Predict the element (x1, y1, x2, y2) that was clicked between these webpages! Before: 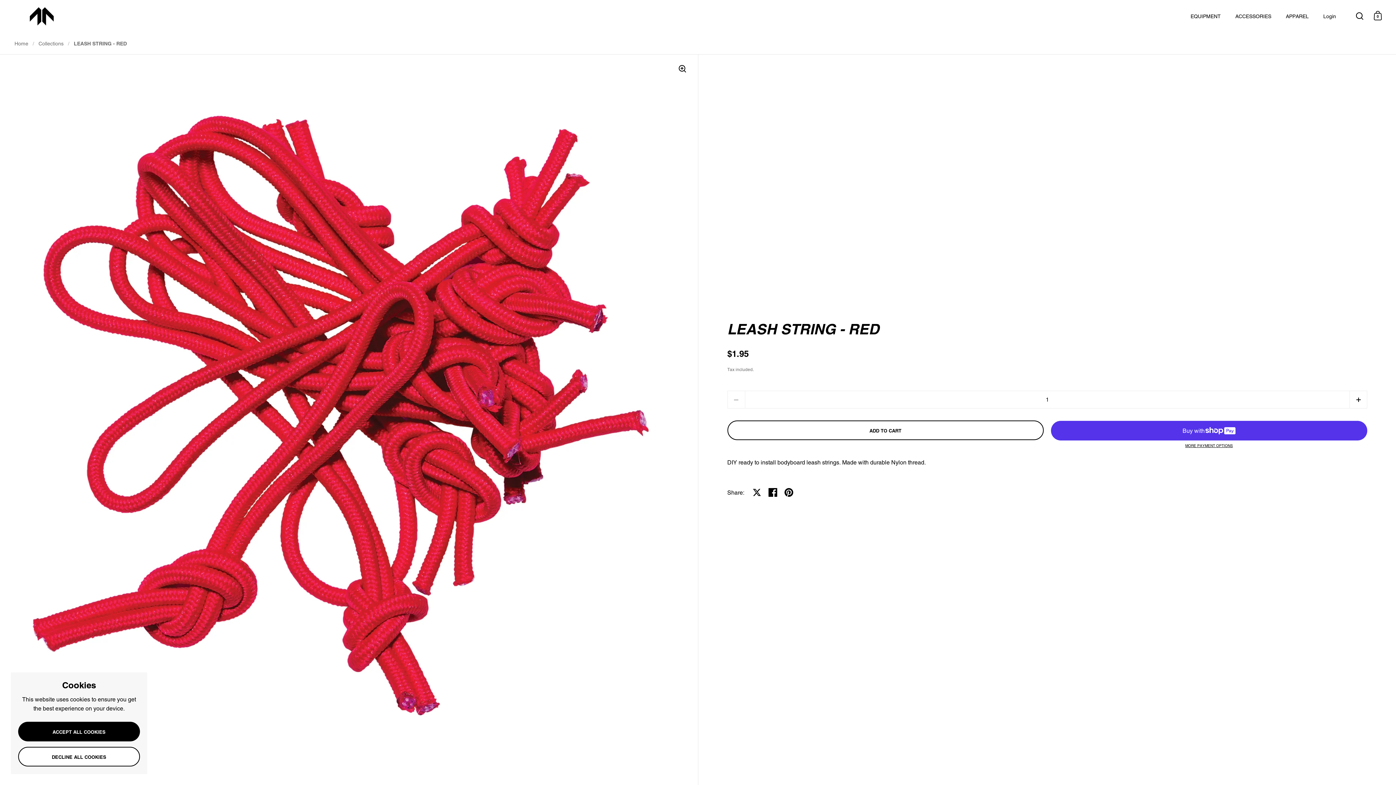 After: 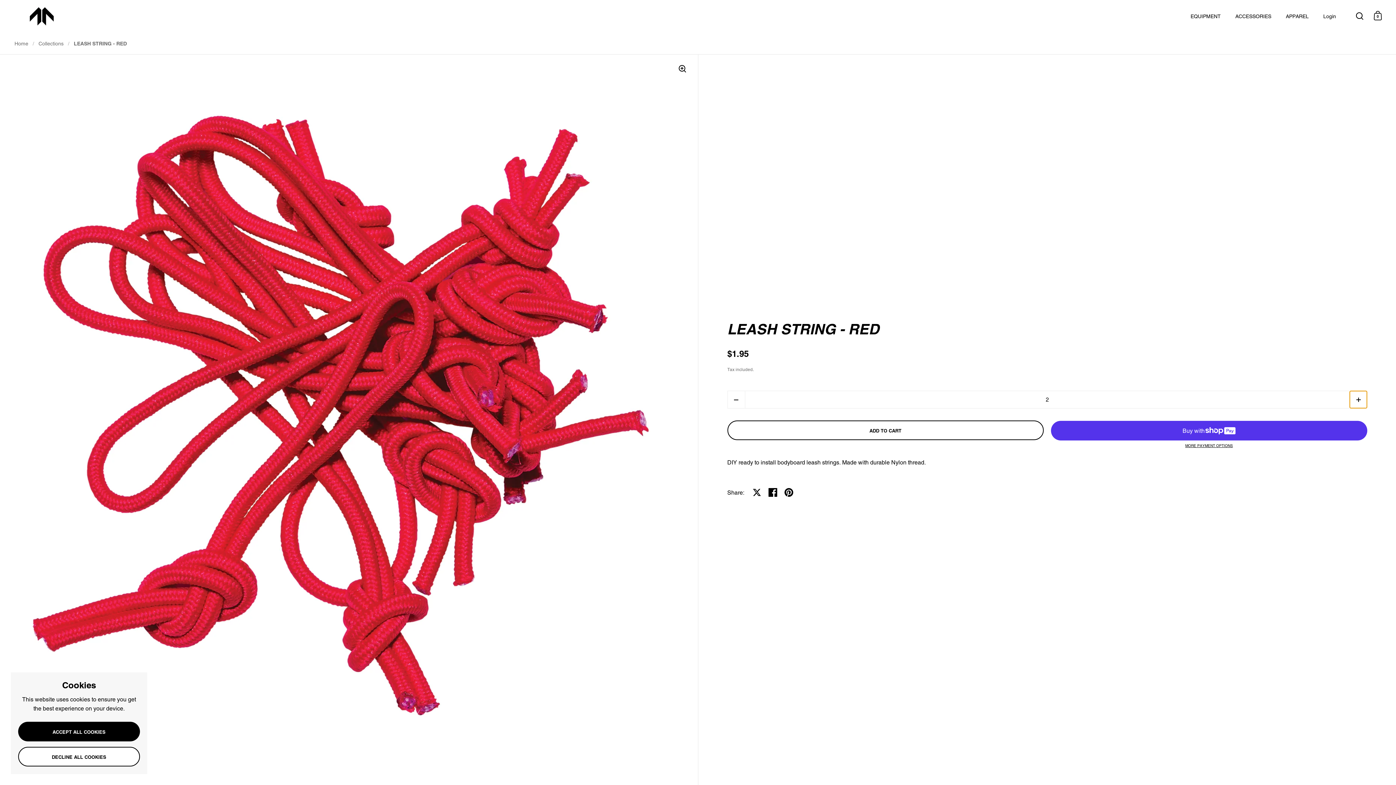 Action: label: Increase quantity bbox: (1349, 390, 1367, 408)